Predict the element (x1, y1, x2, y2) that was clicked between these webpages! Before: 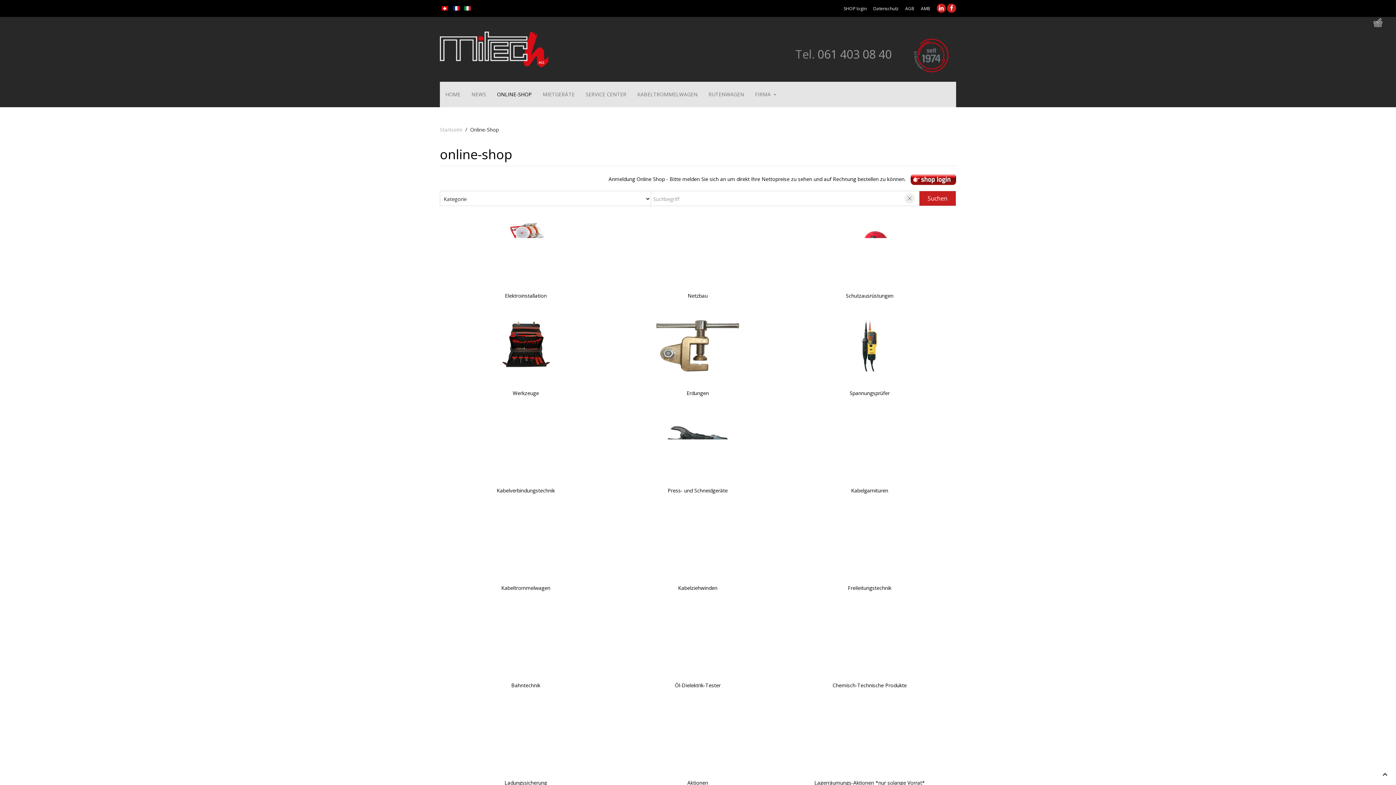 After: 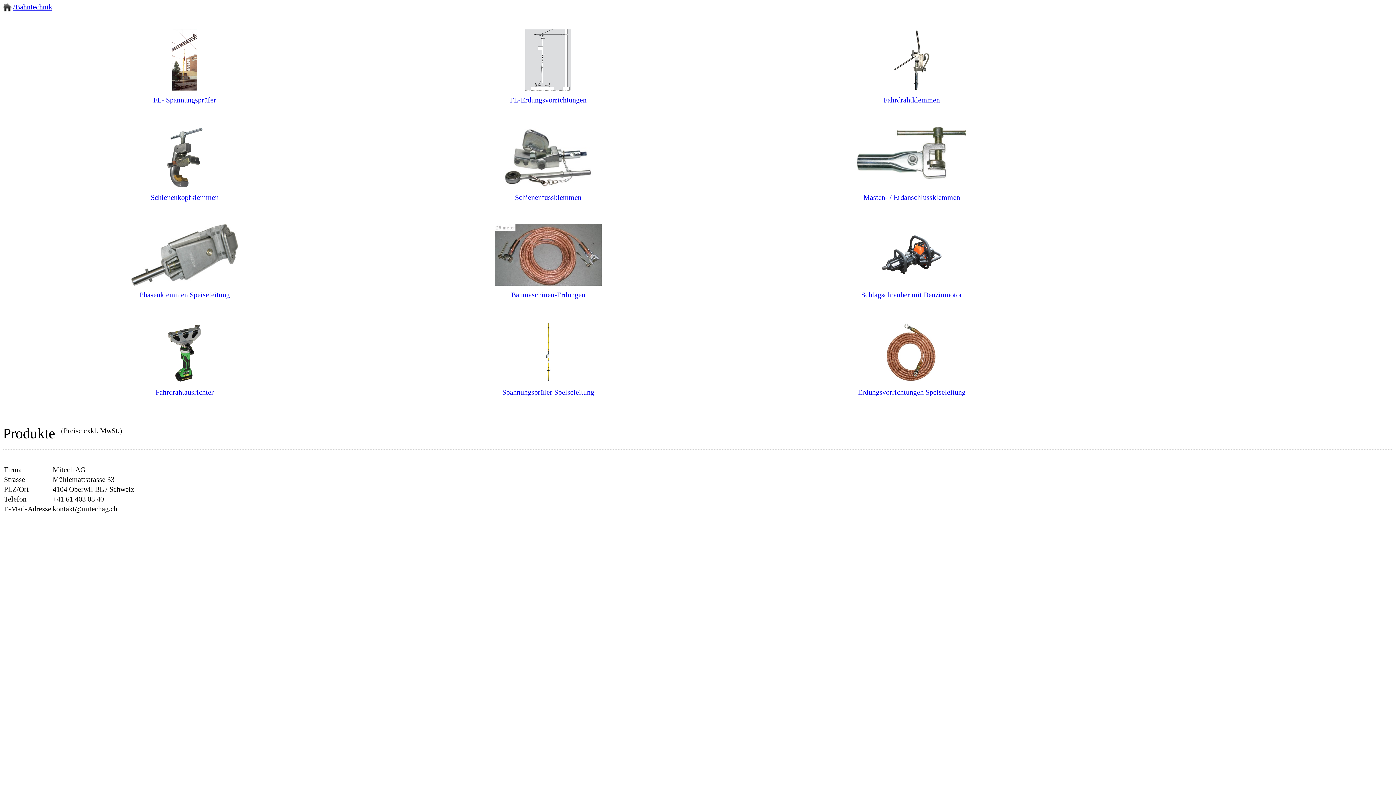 Action: label: Bahntechnik bbox: (440, 607, 611, 702)